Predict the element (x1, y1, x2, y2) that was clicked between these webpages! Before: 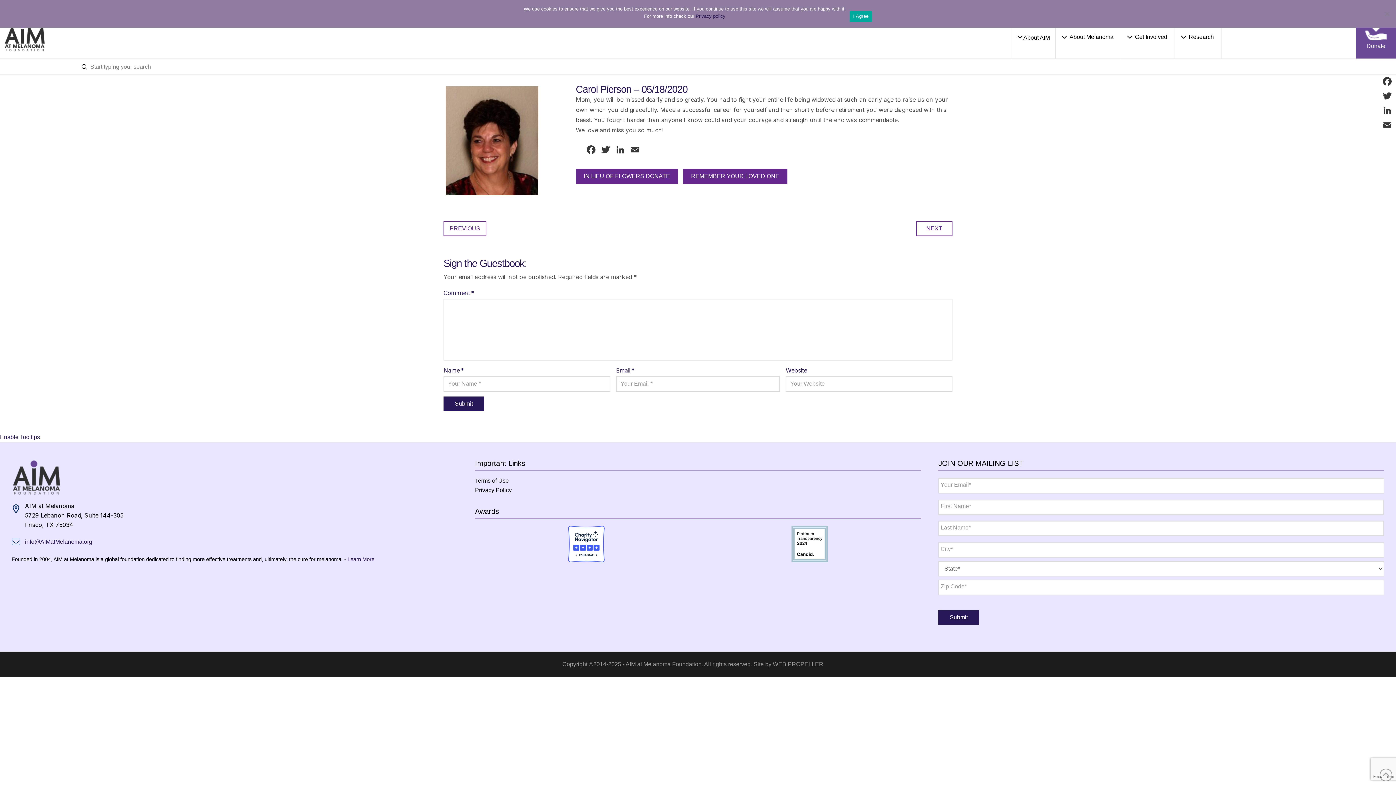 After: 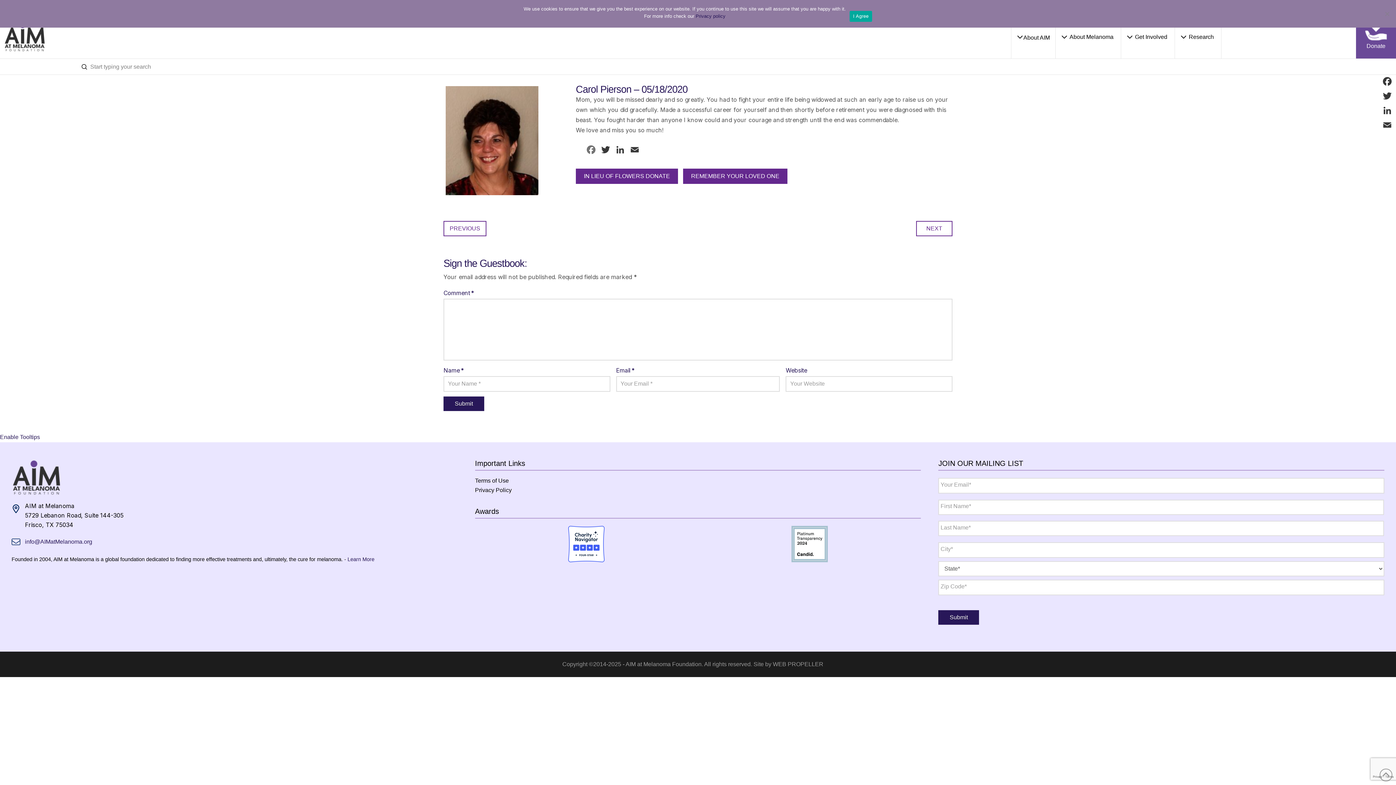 Action: bbox: (584, 144, 598, 157) label: Facebook